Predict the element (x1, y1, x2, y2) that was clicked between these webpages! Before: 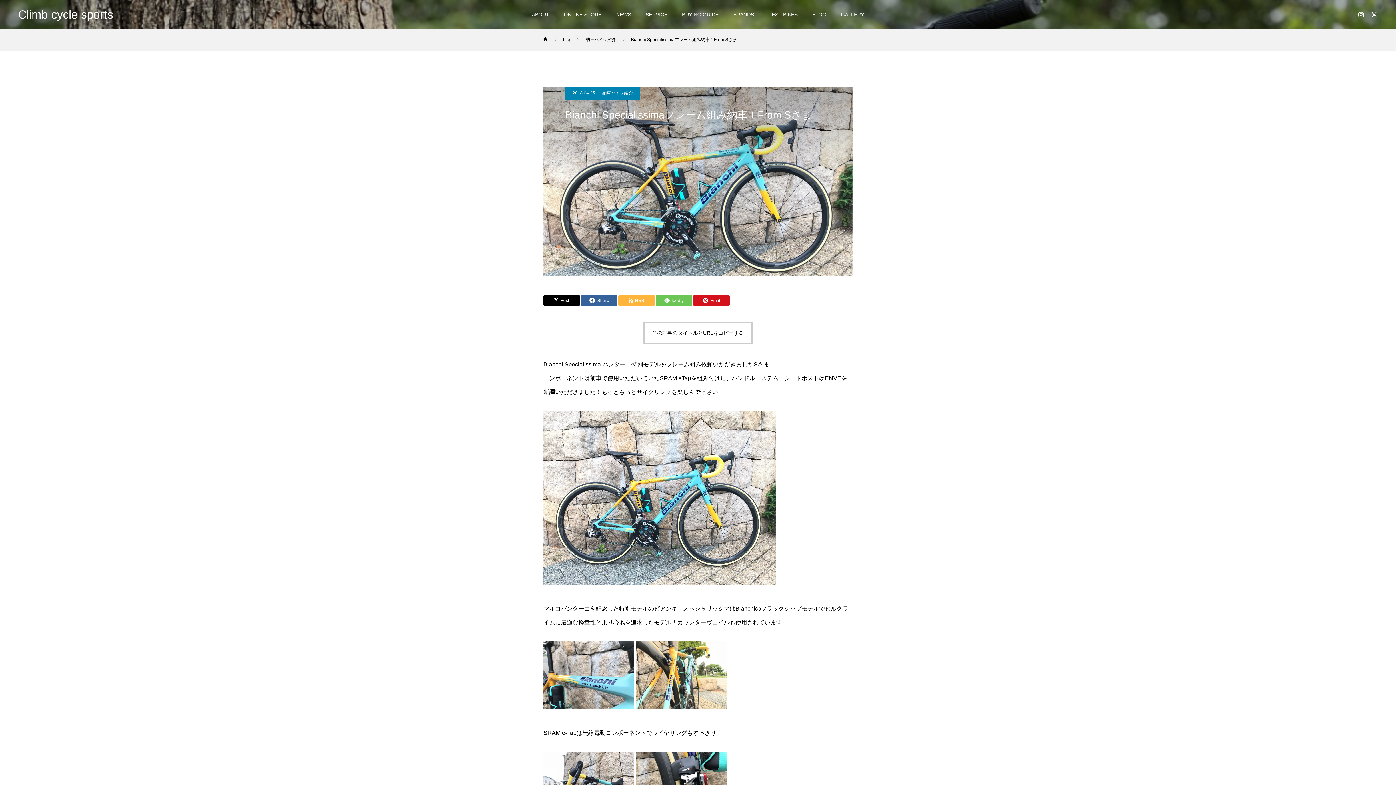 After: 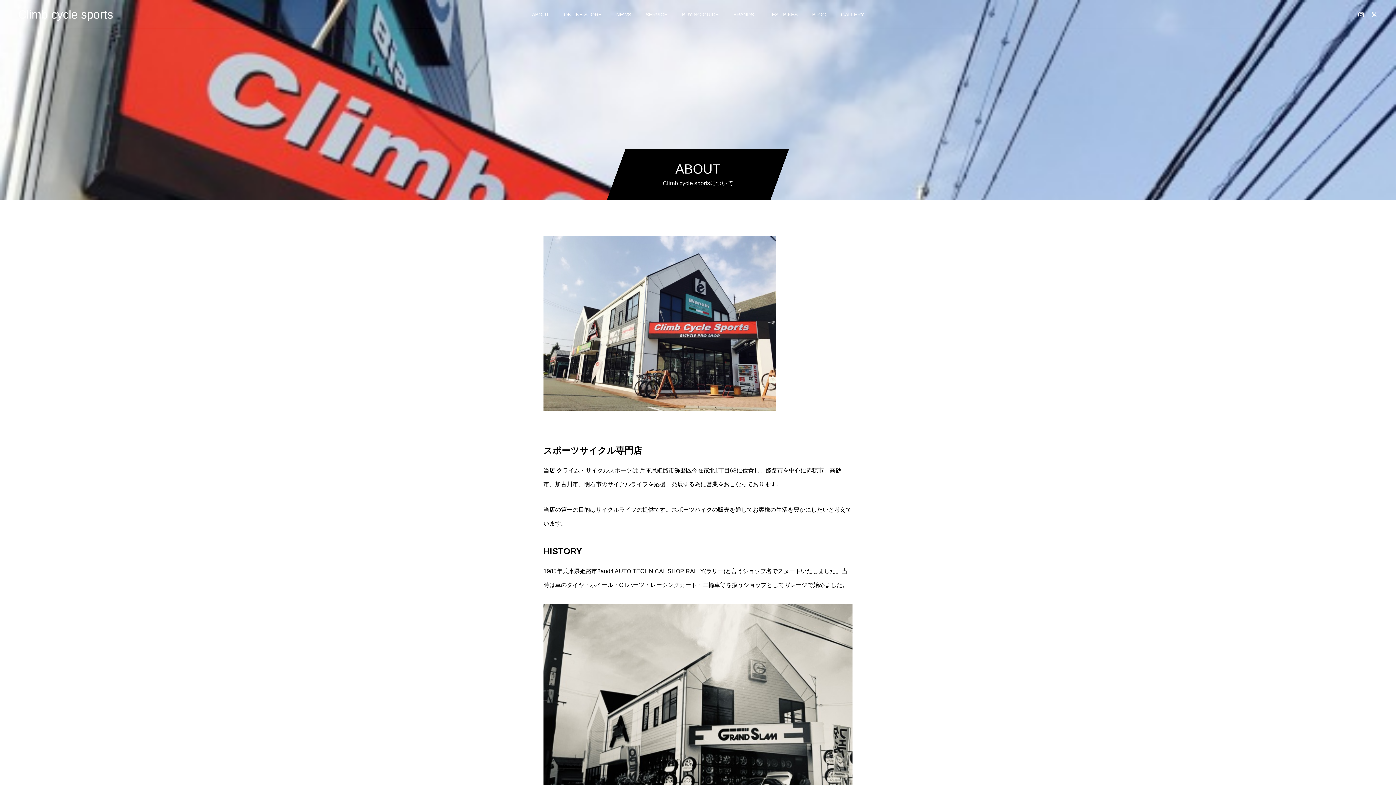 Action: bbox: (524, 0, 556, 29) label: ABOUT